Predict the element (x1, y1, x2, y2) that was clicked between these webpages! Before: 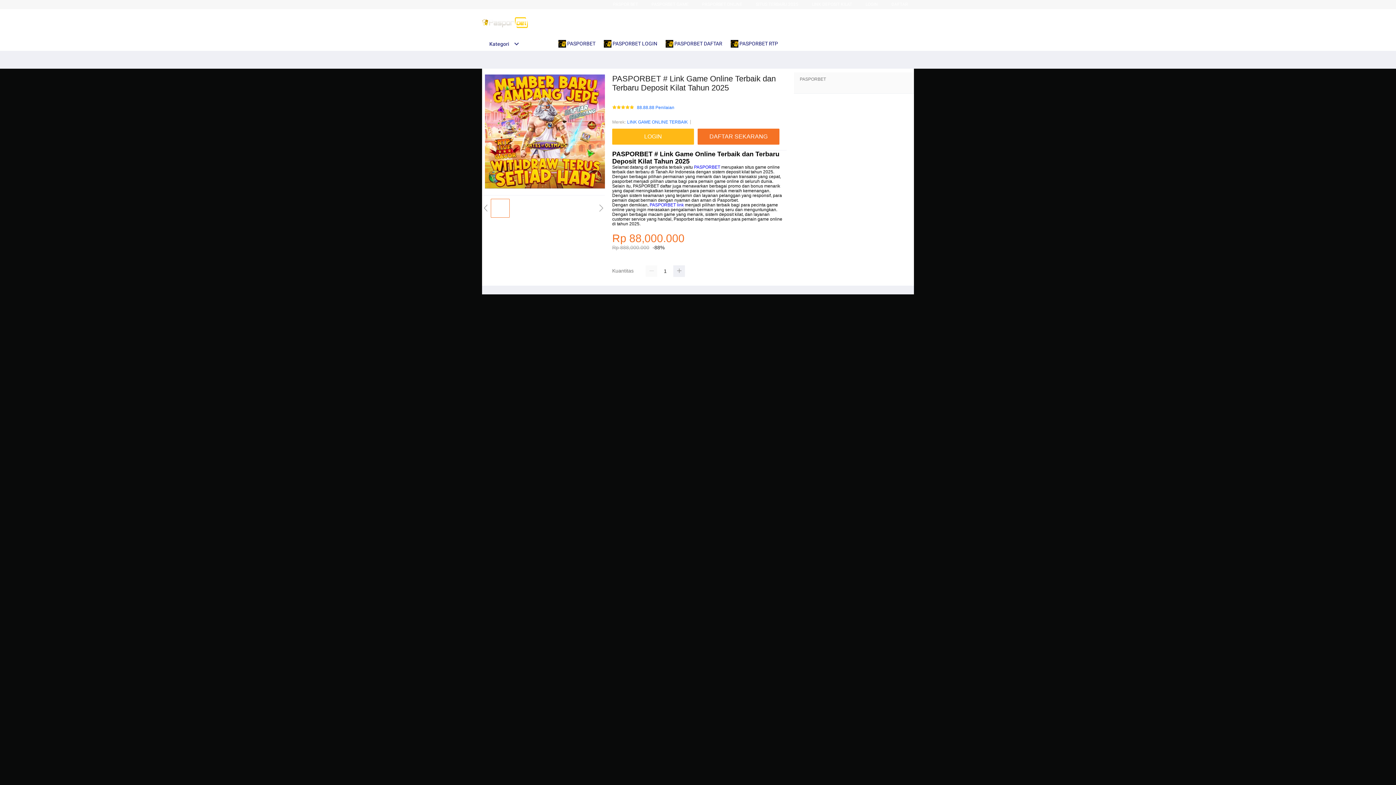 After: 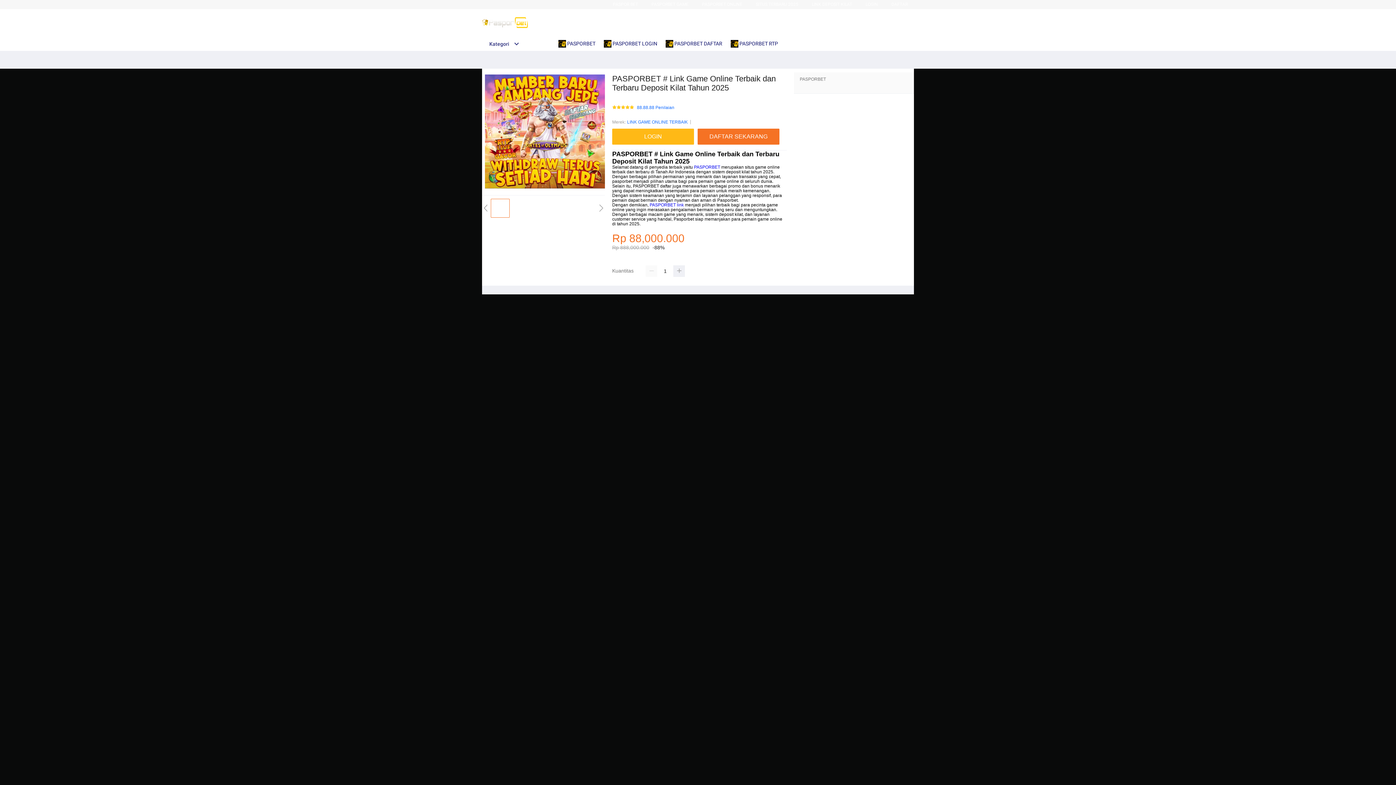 Action: bbox: (756, 1, 798, 6) label: SITUS TERBARU 2025